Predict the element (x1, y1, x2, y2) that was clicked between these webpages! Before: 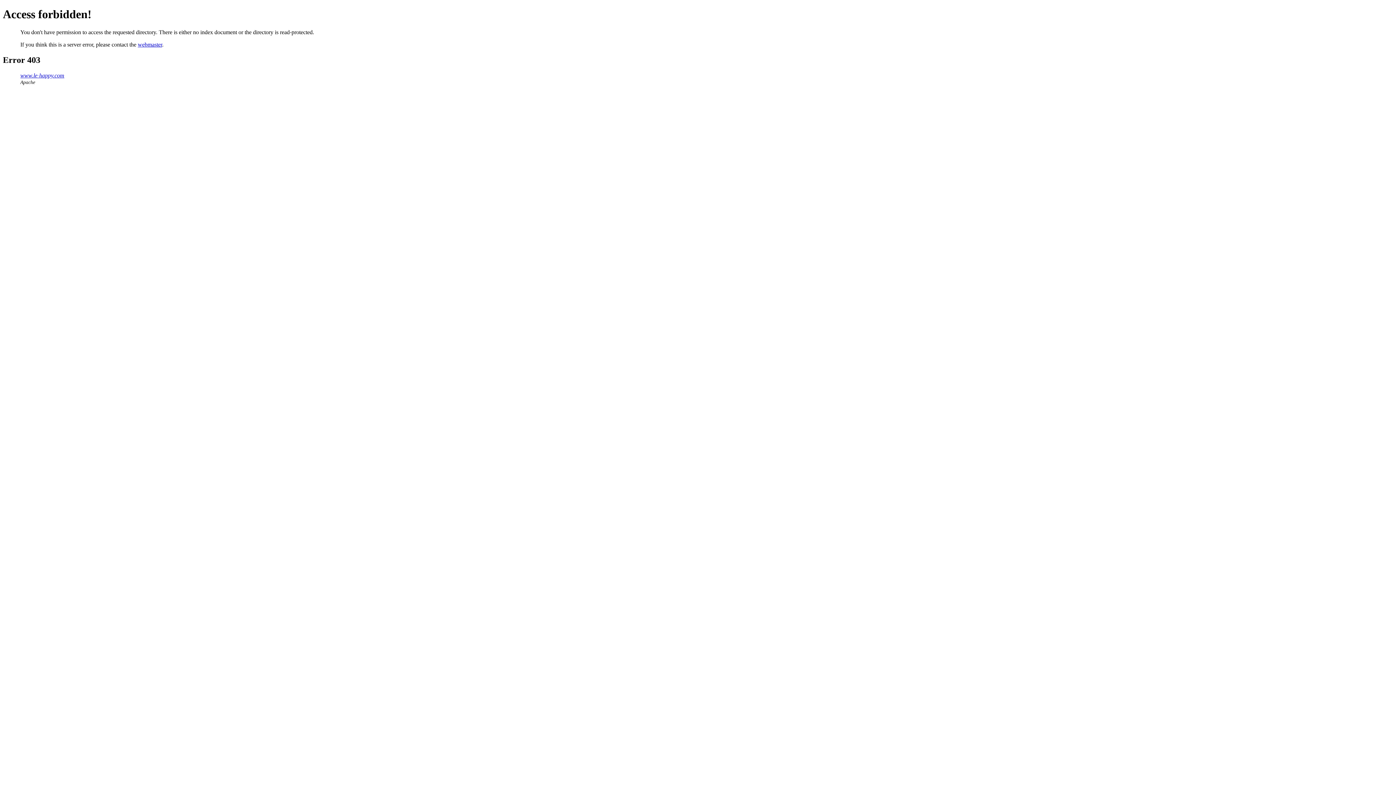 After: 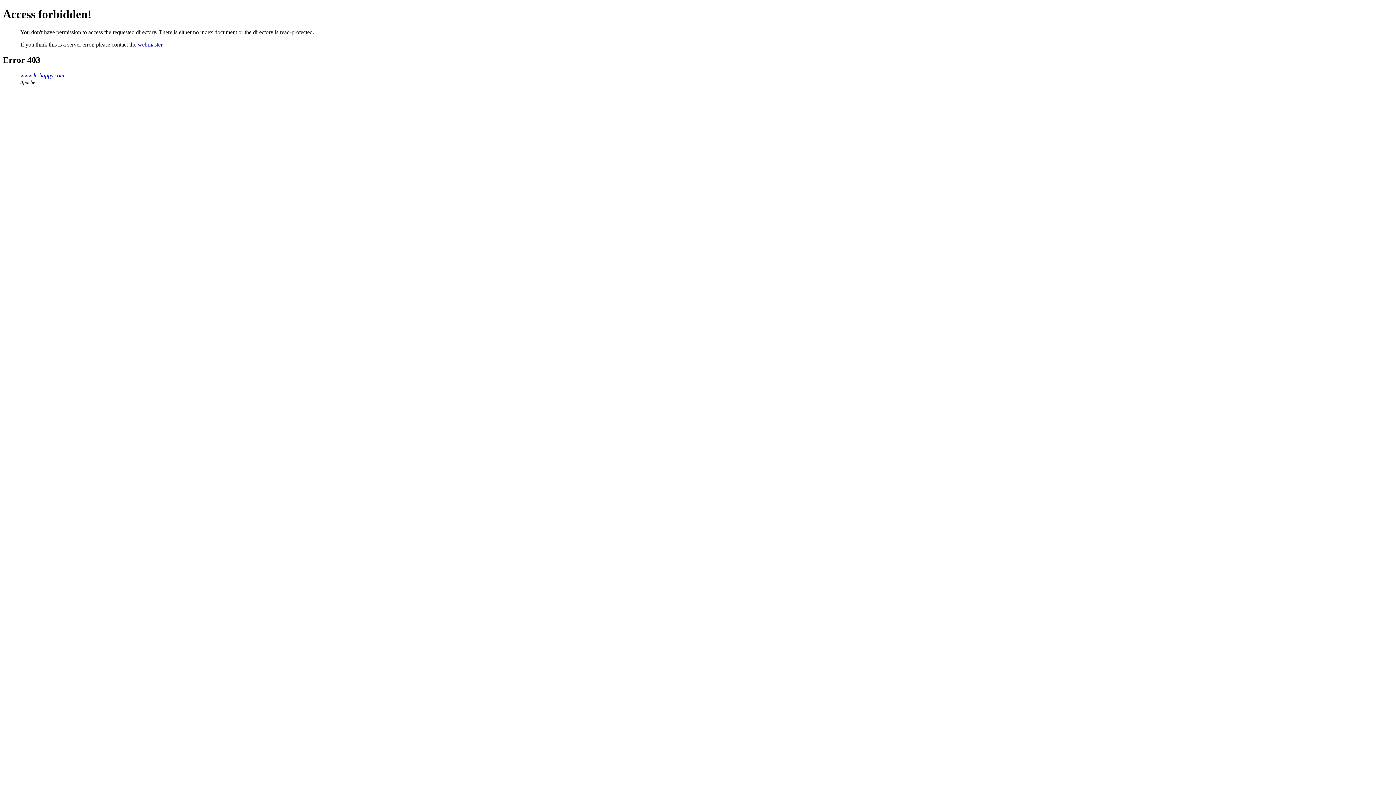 Action: bbox: (137, 41, 162, 47) label: webmaster